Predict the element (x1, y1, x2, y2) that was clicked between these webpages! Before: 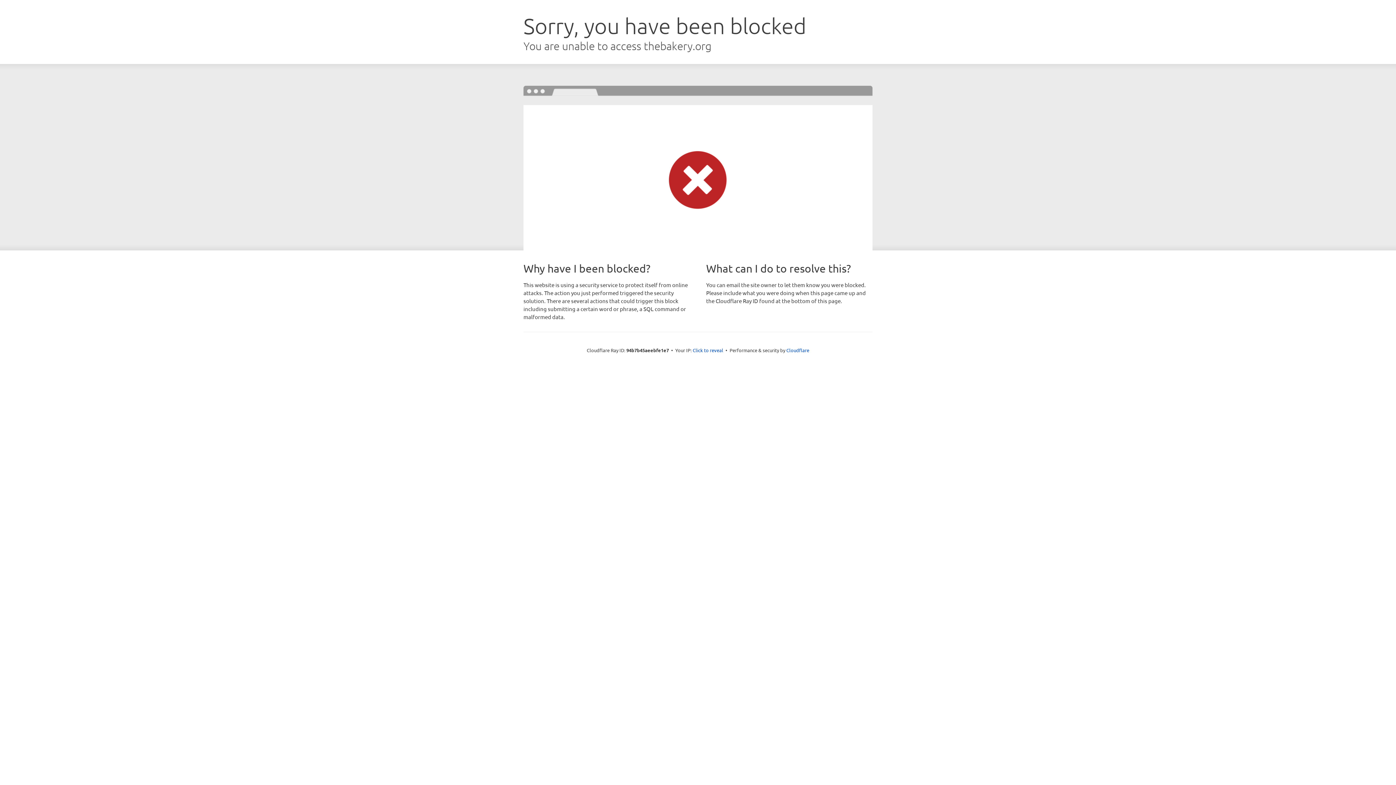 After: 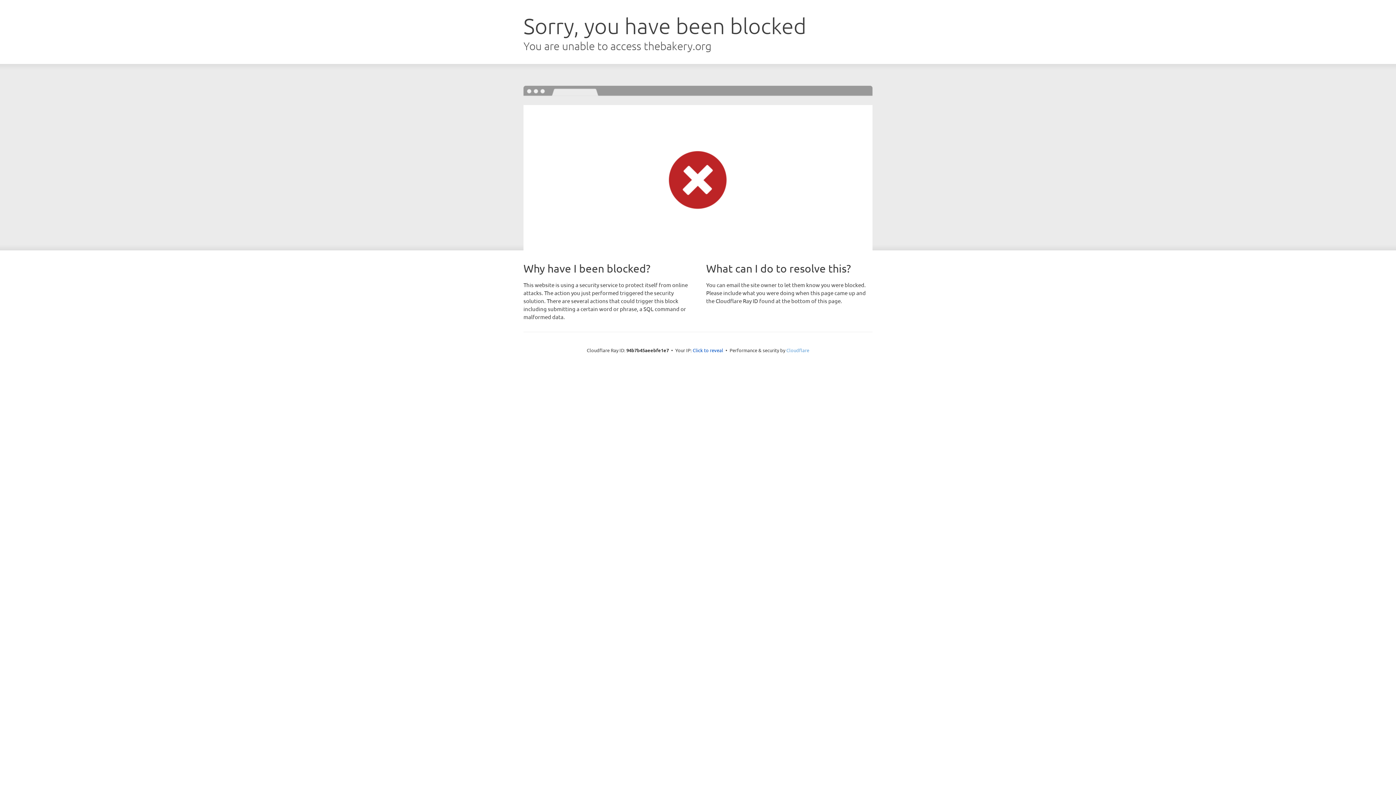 Action: bbox: (786, 347, 809, 353) label: Cloudflare